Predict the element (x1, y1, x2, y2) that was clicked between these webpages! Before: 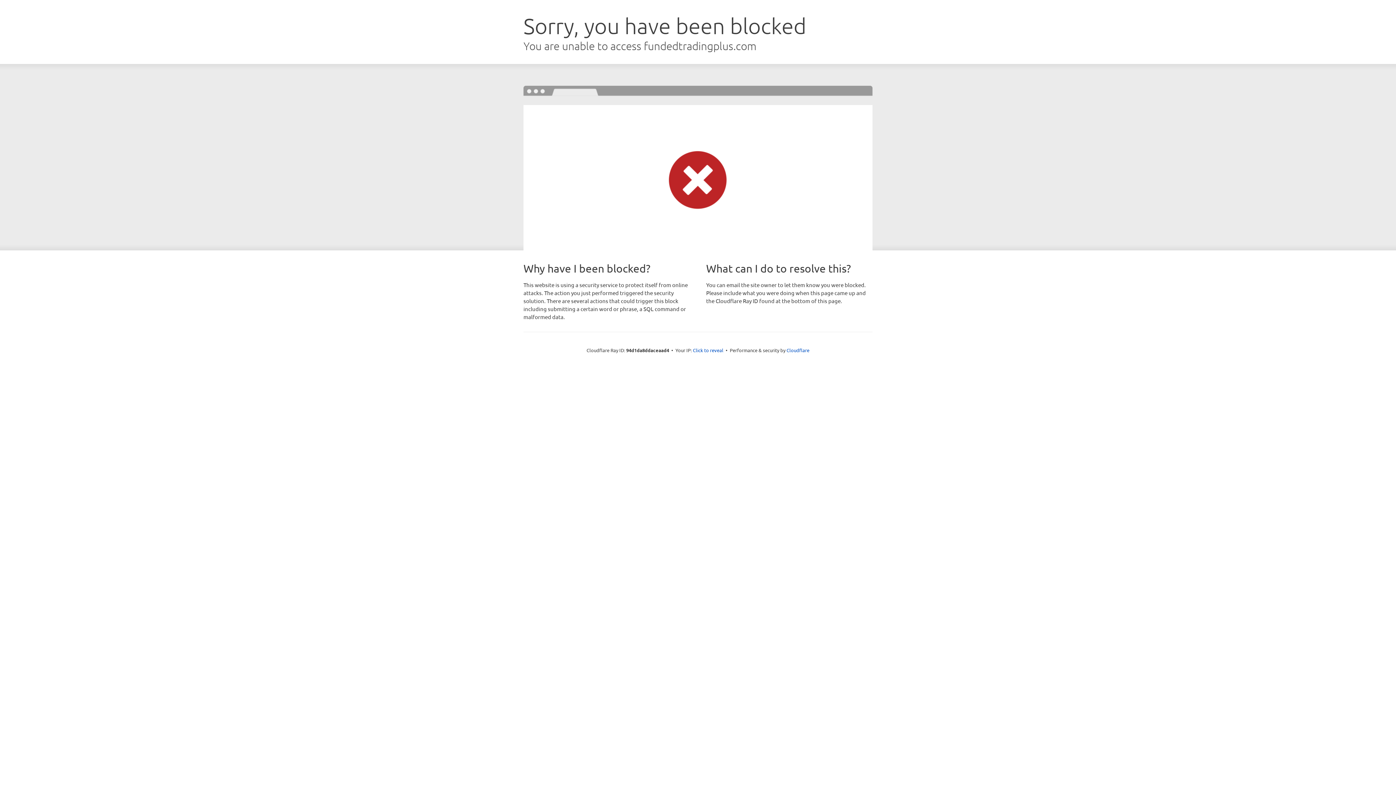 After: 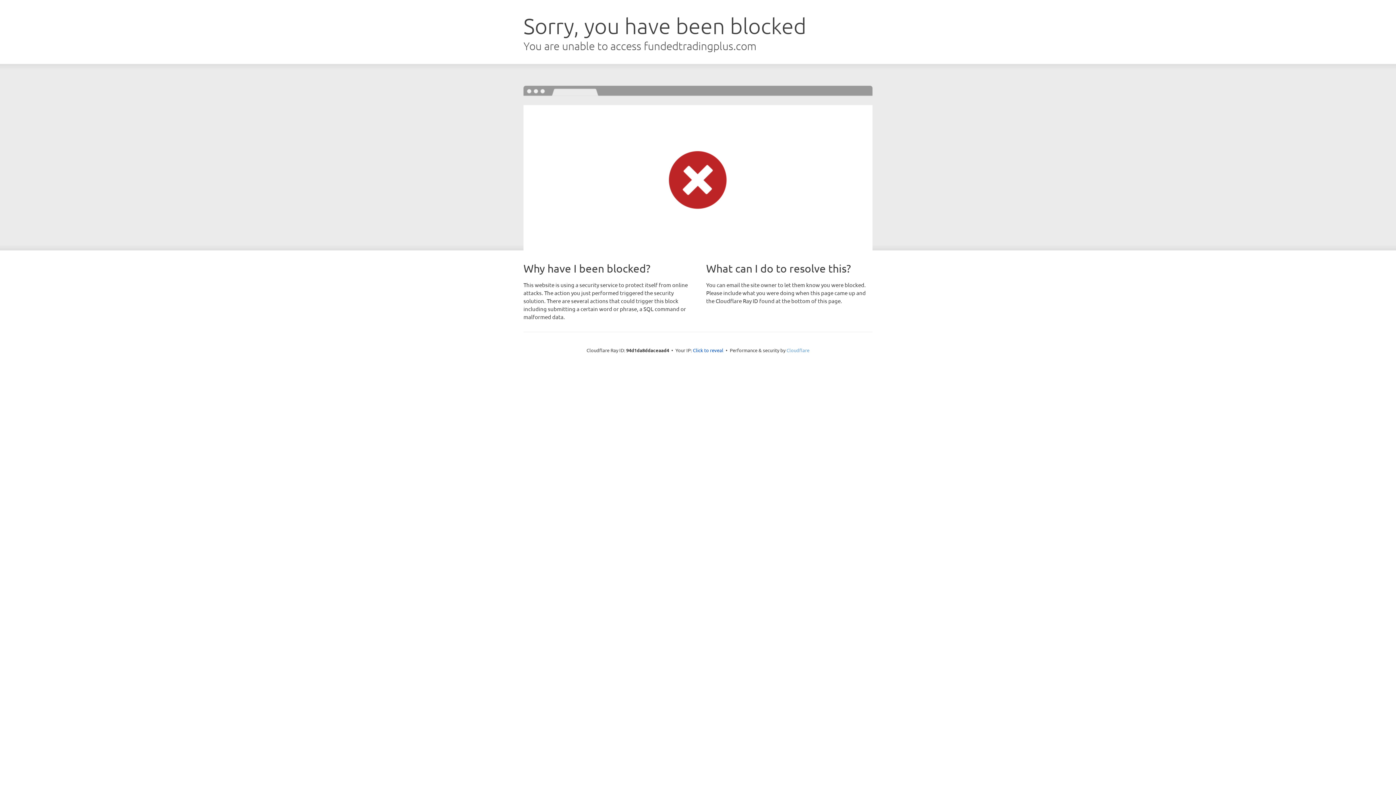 Action: bbox: (786, 347, 809, 353) label: Cloudflare